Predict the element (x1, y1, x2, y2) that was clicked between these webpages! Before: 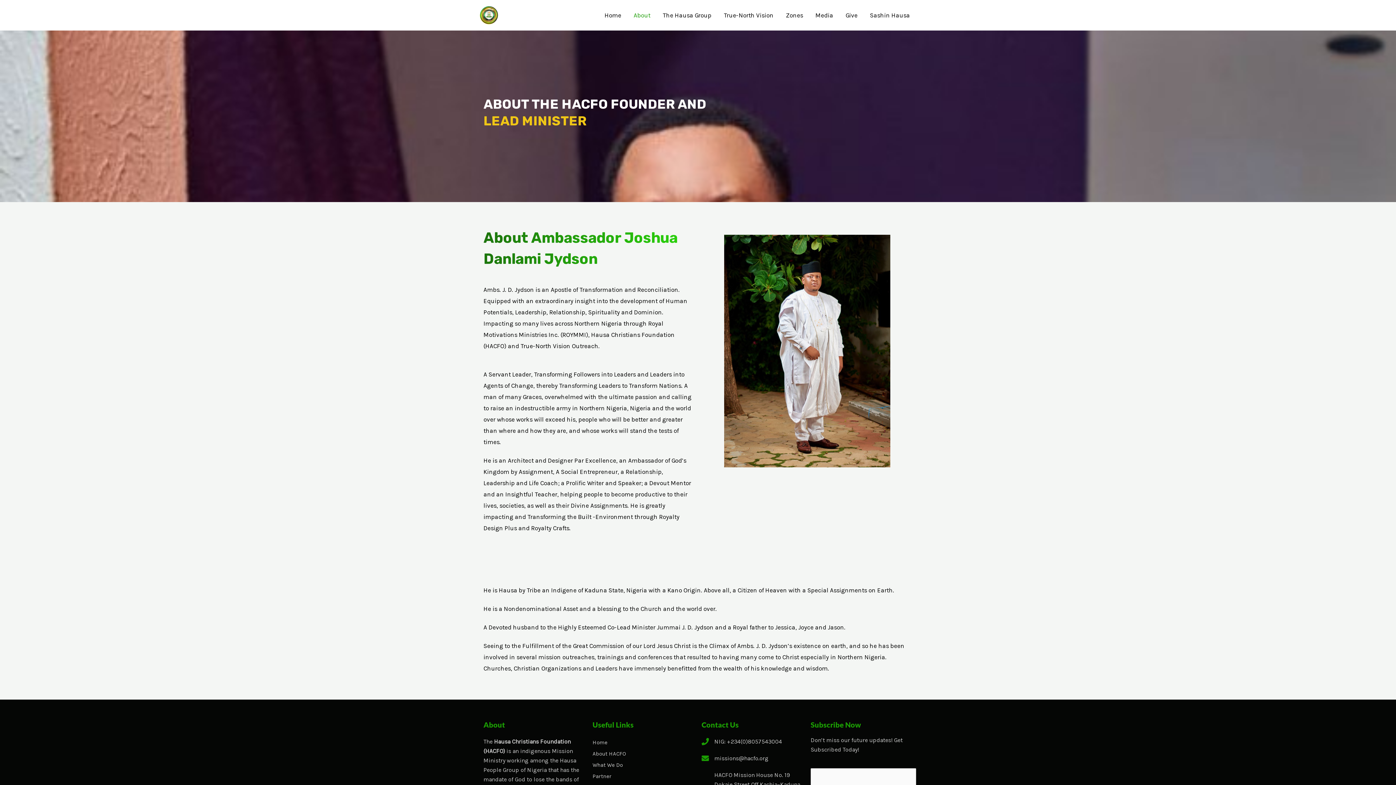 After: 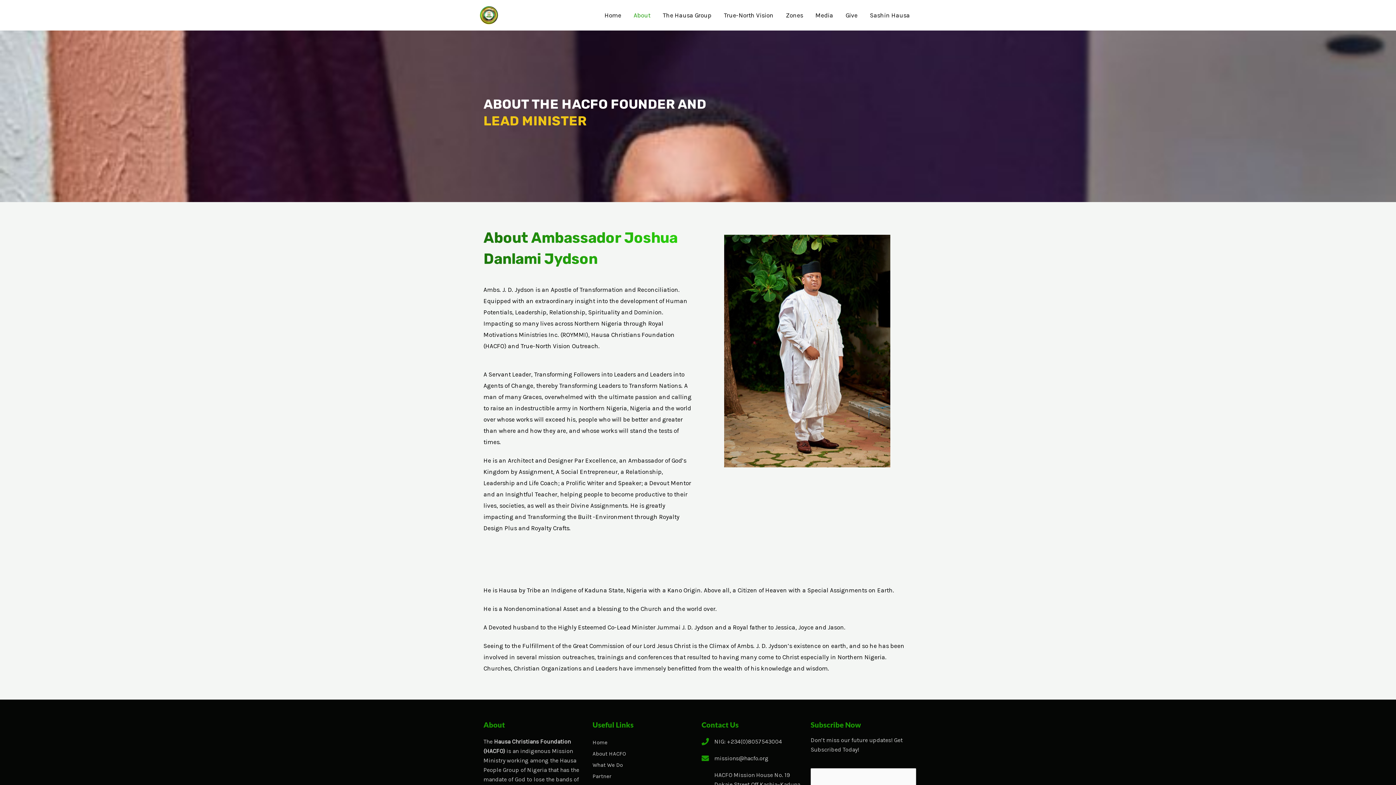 Action: bbox: (592, 760, 622, 771) label: What We Do